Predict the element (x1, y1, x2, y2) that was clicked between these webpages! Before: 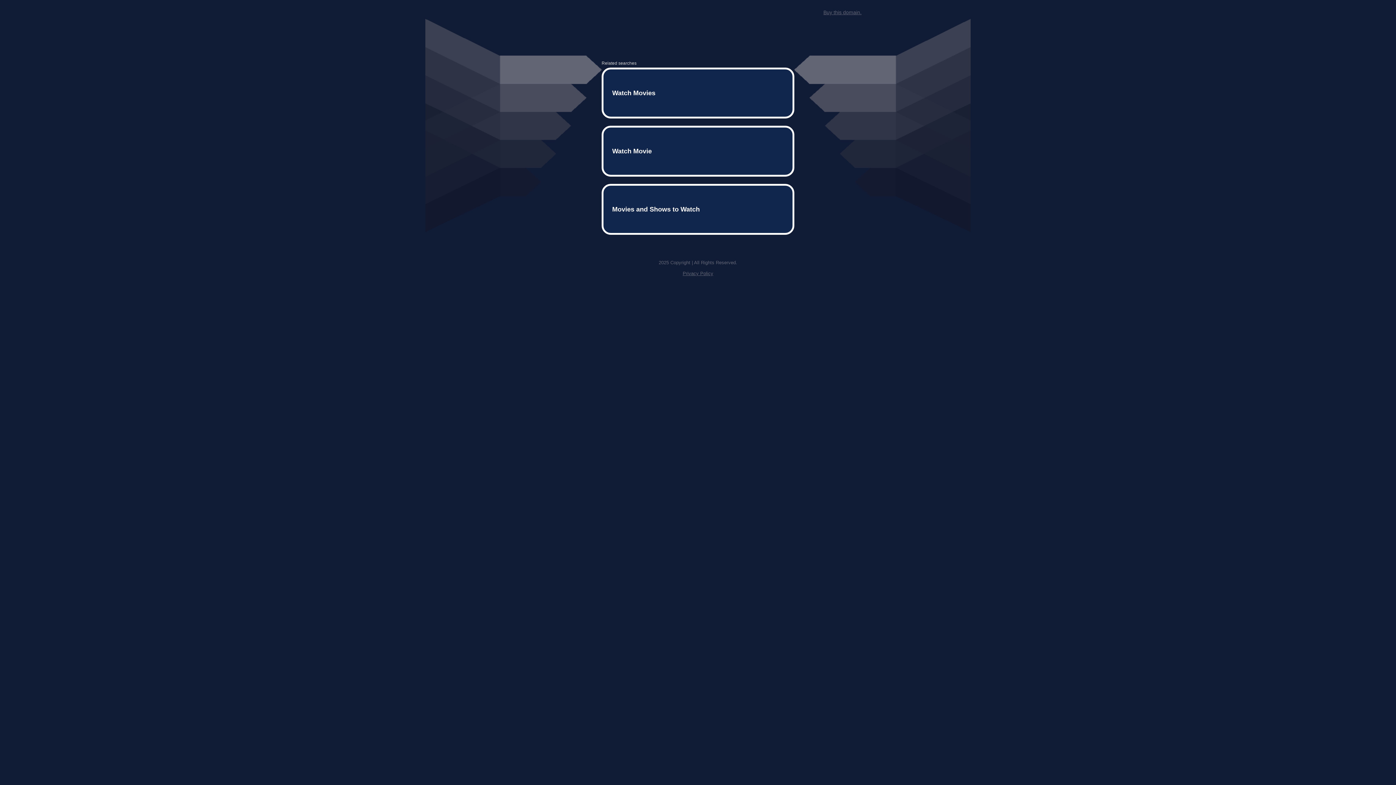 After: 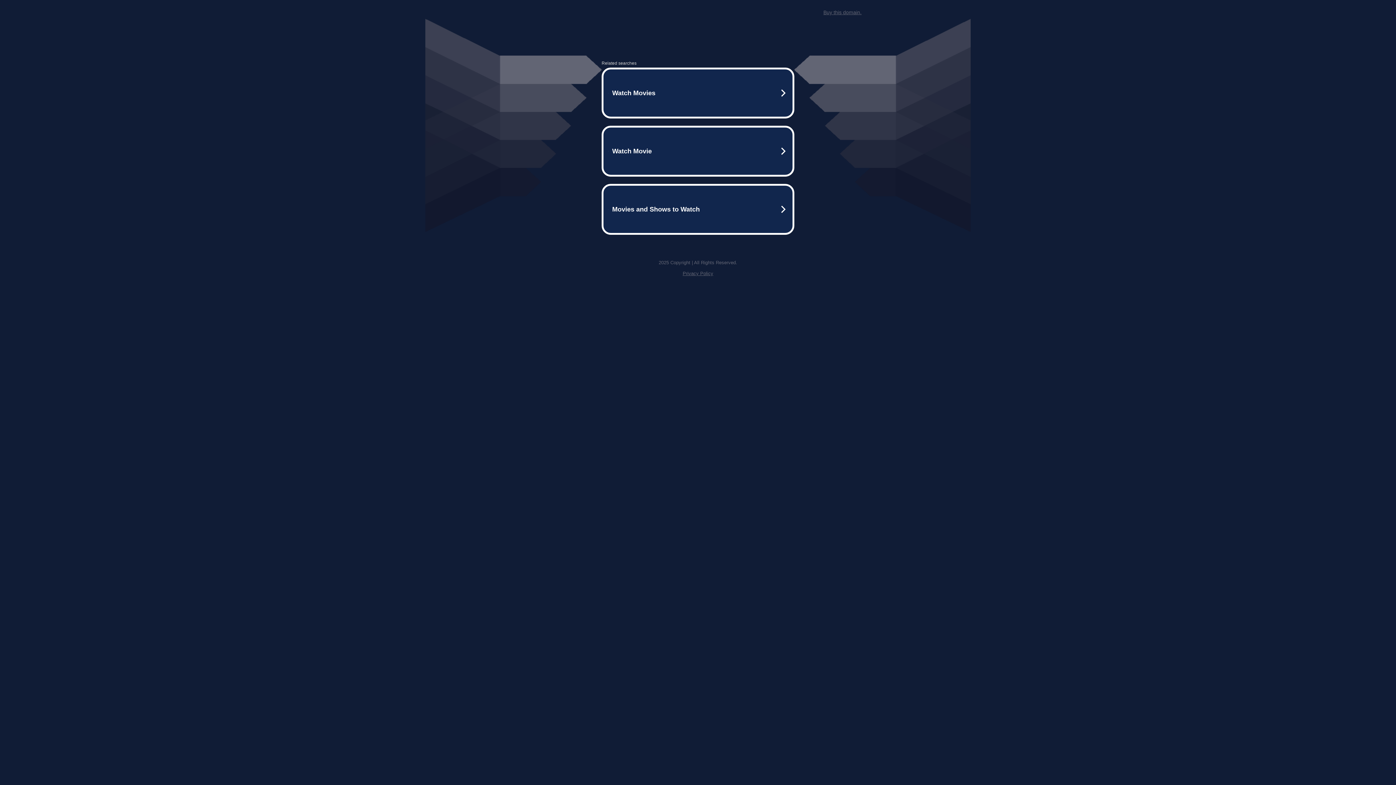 Action: label: Privacy Policy bbox: (682, 259, 713, 264)